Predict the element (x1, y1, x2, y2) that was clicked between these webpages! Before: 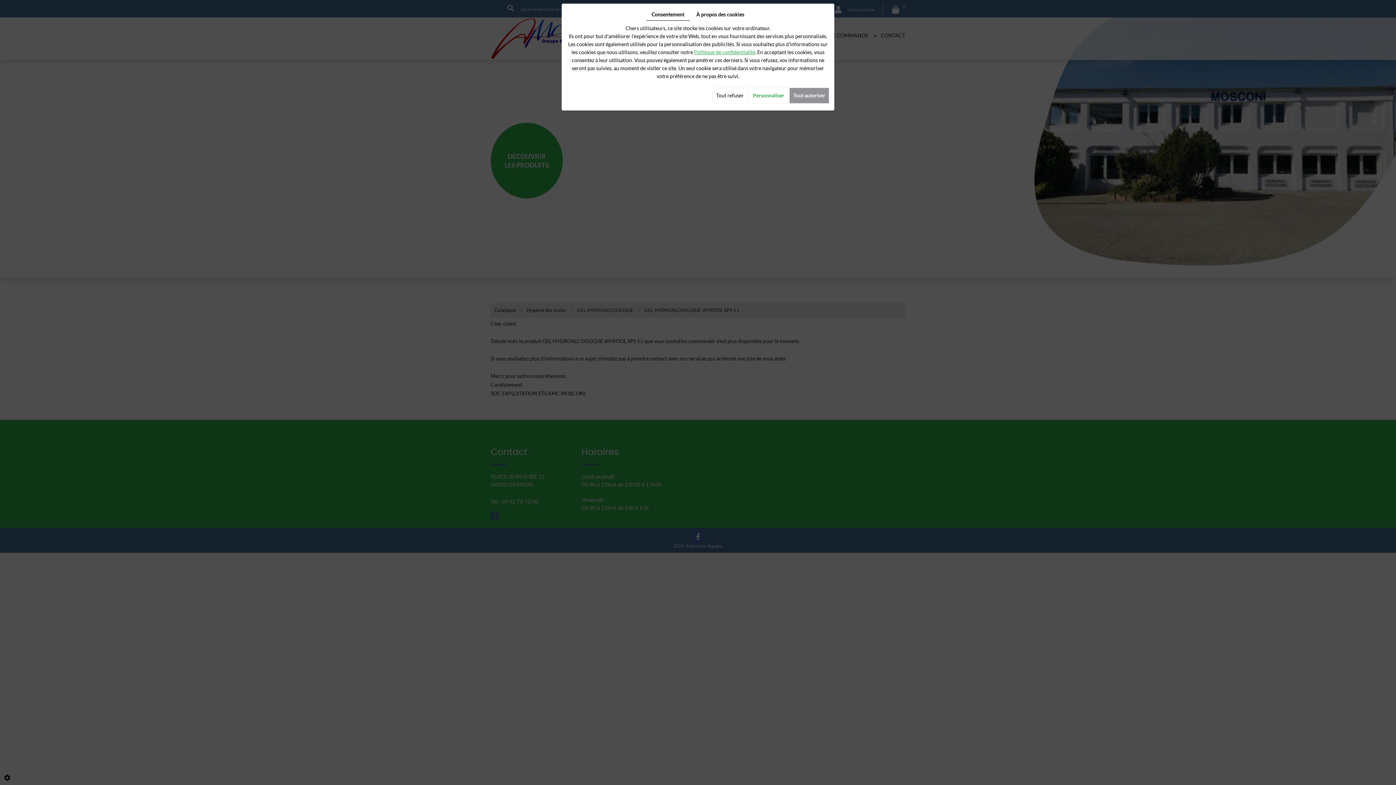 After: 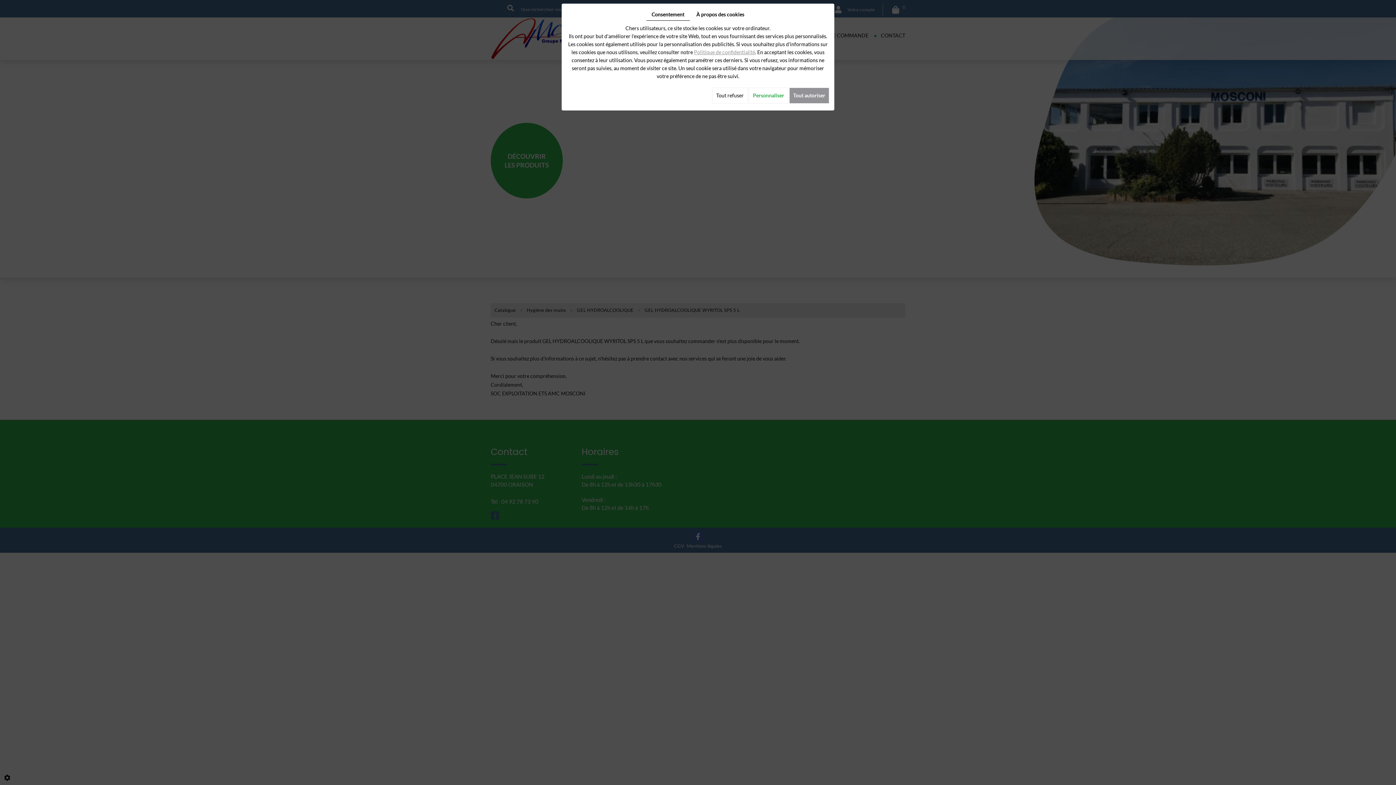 Action: bbox: (694, 49, 755, 55) label: Politique de confidentialité